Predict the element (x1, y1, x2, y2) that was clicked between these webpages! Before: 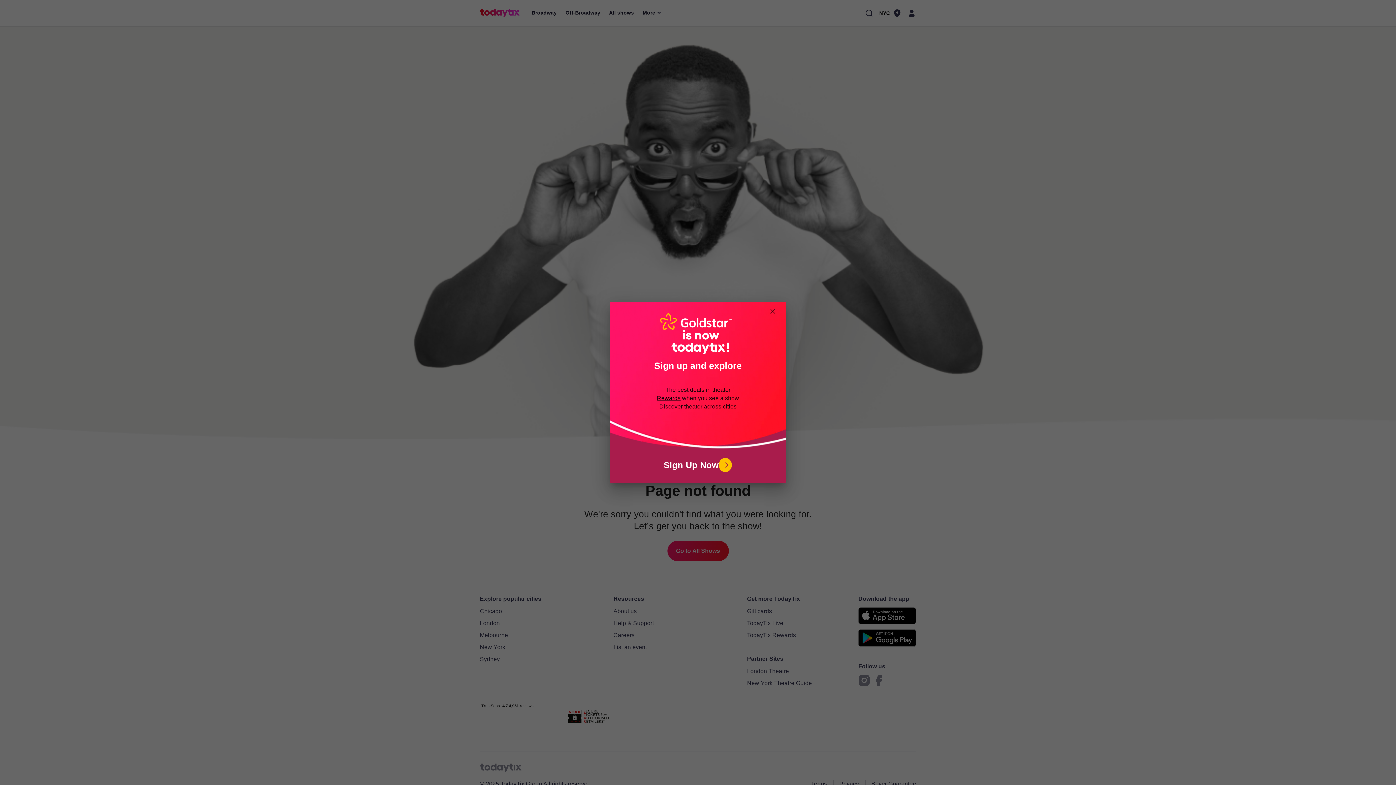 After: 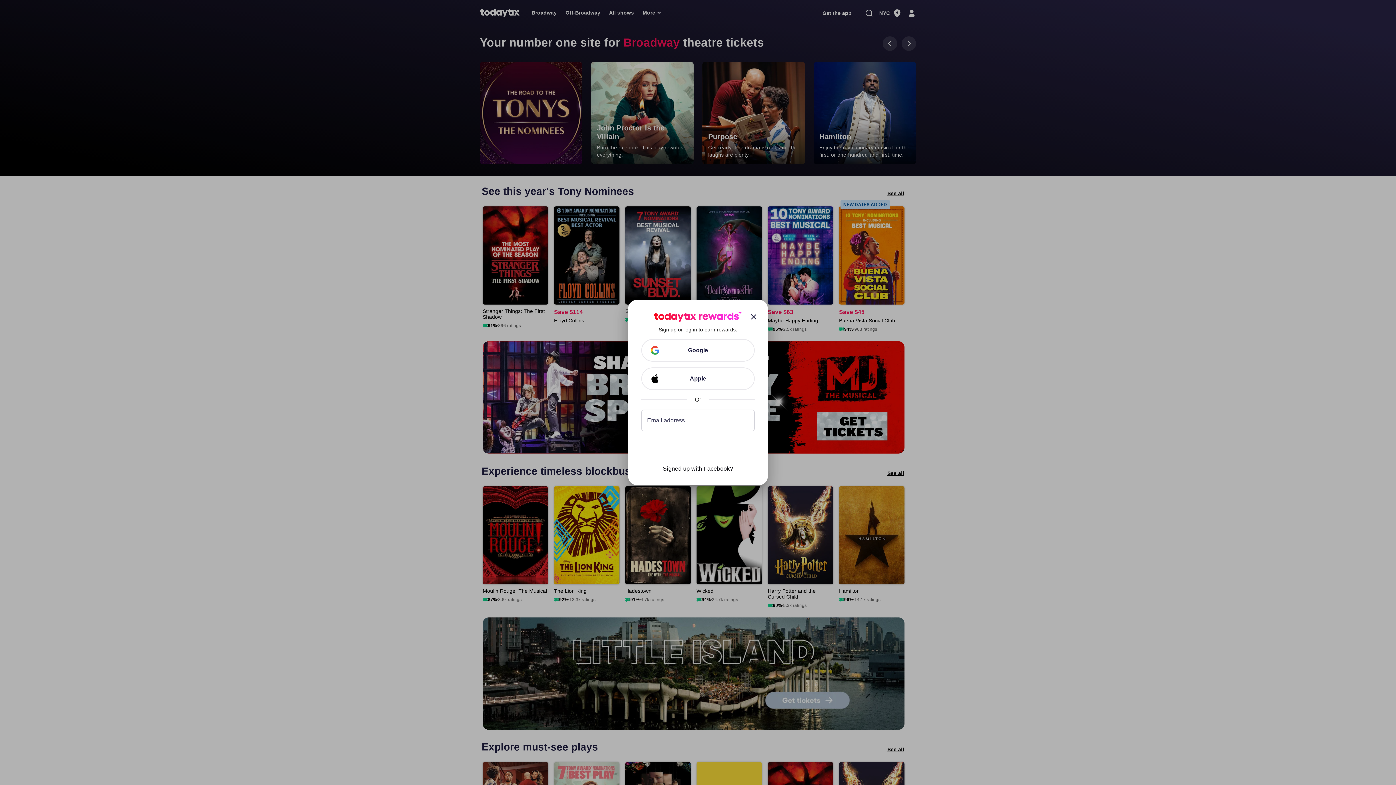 Action: bbox: (610, 458, 786, 472) label: Sign Up Now